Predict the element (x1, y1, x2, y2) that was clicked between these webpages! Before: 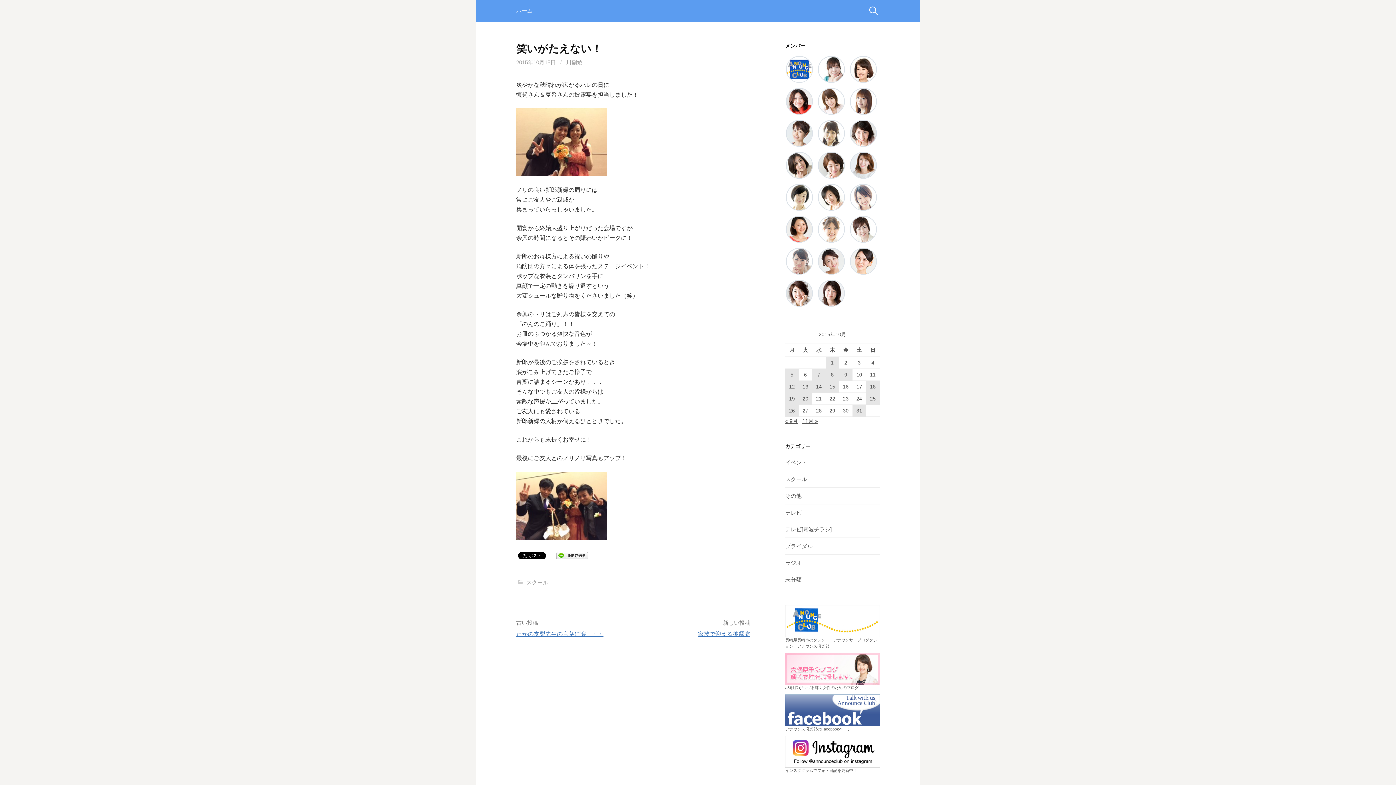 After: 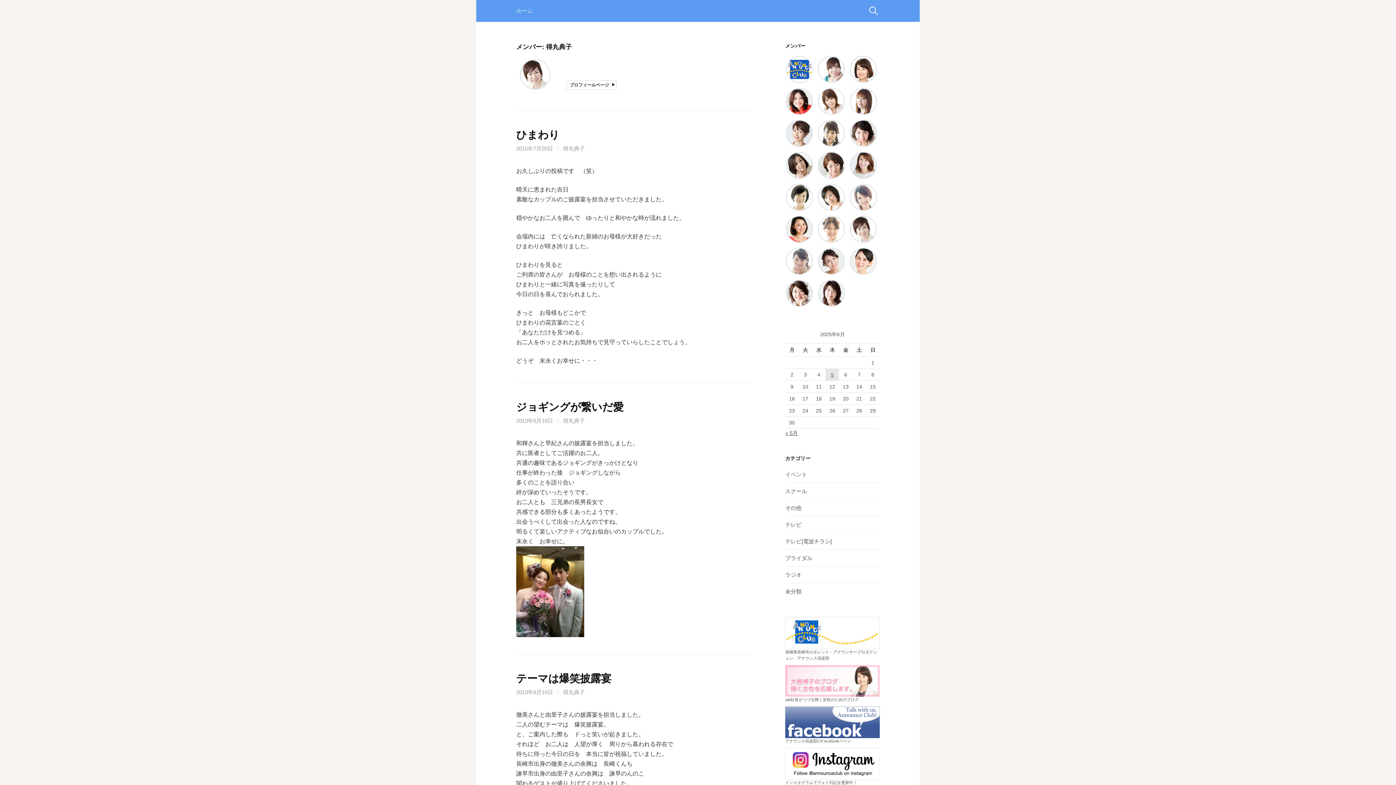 Action: bbox: (850, 225, 877, 231)